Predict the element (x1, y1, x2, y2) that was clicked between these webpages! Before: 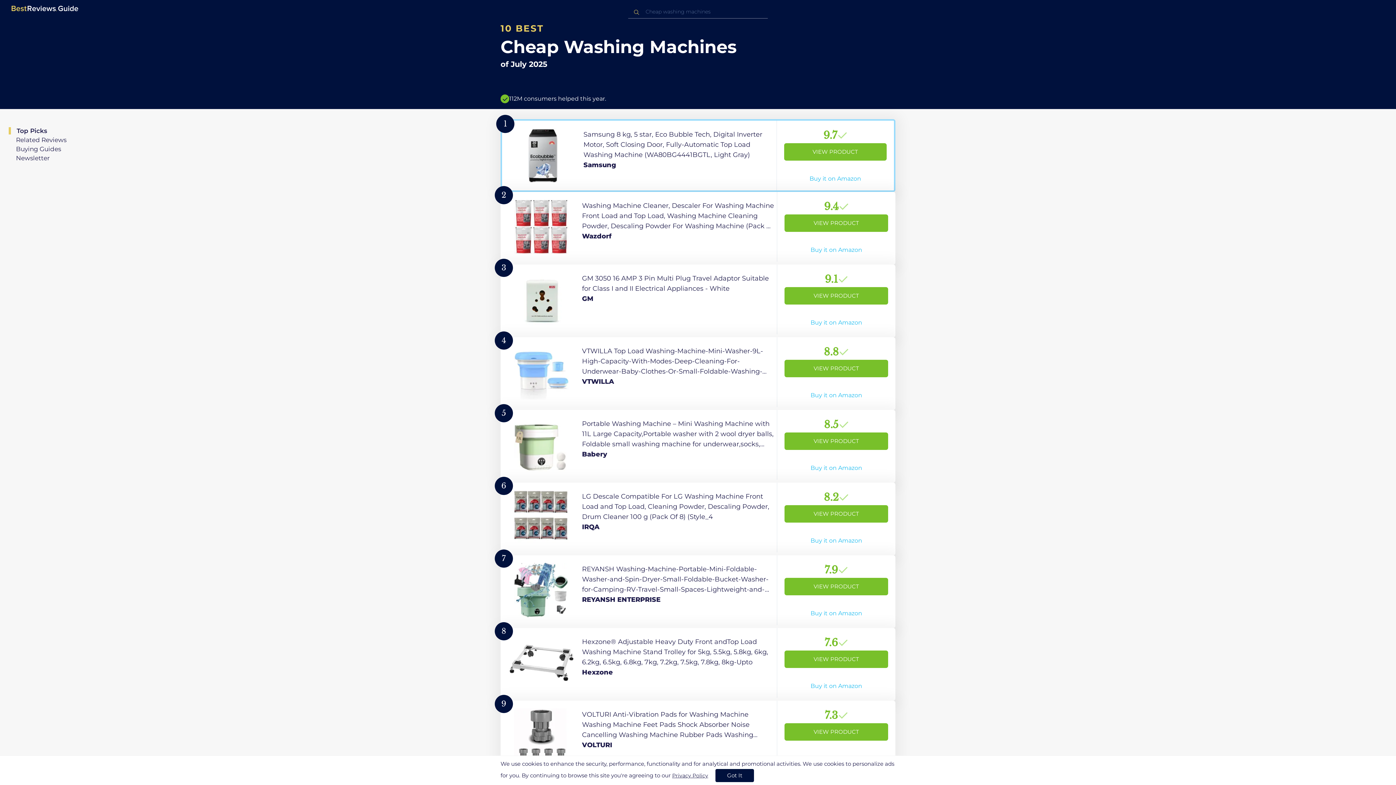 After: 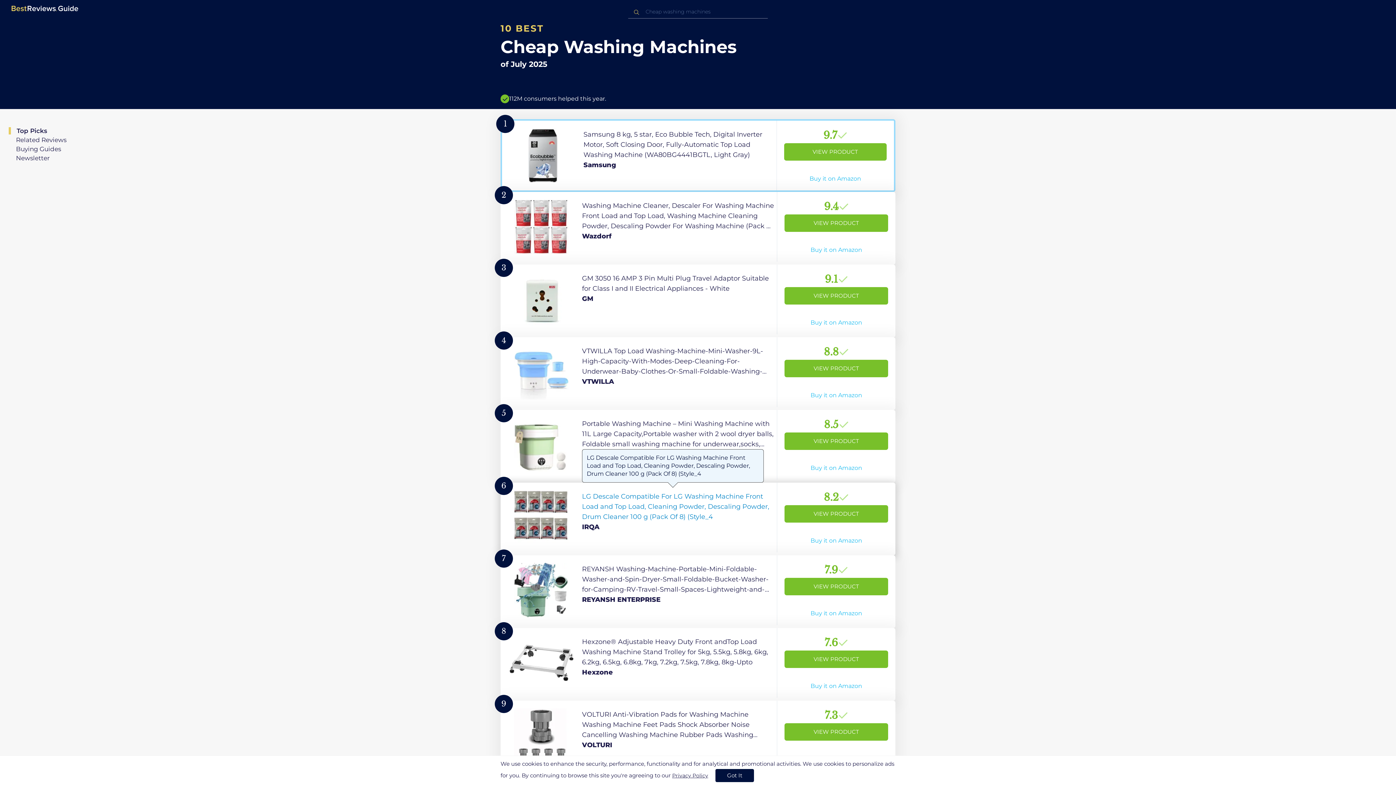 Action: label: View Product bbox: (500, 482, 895, 555)